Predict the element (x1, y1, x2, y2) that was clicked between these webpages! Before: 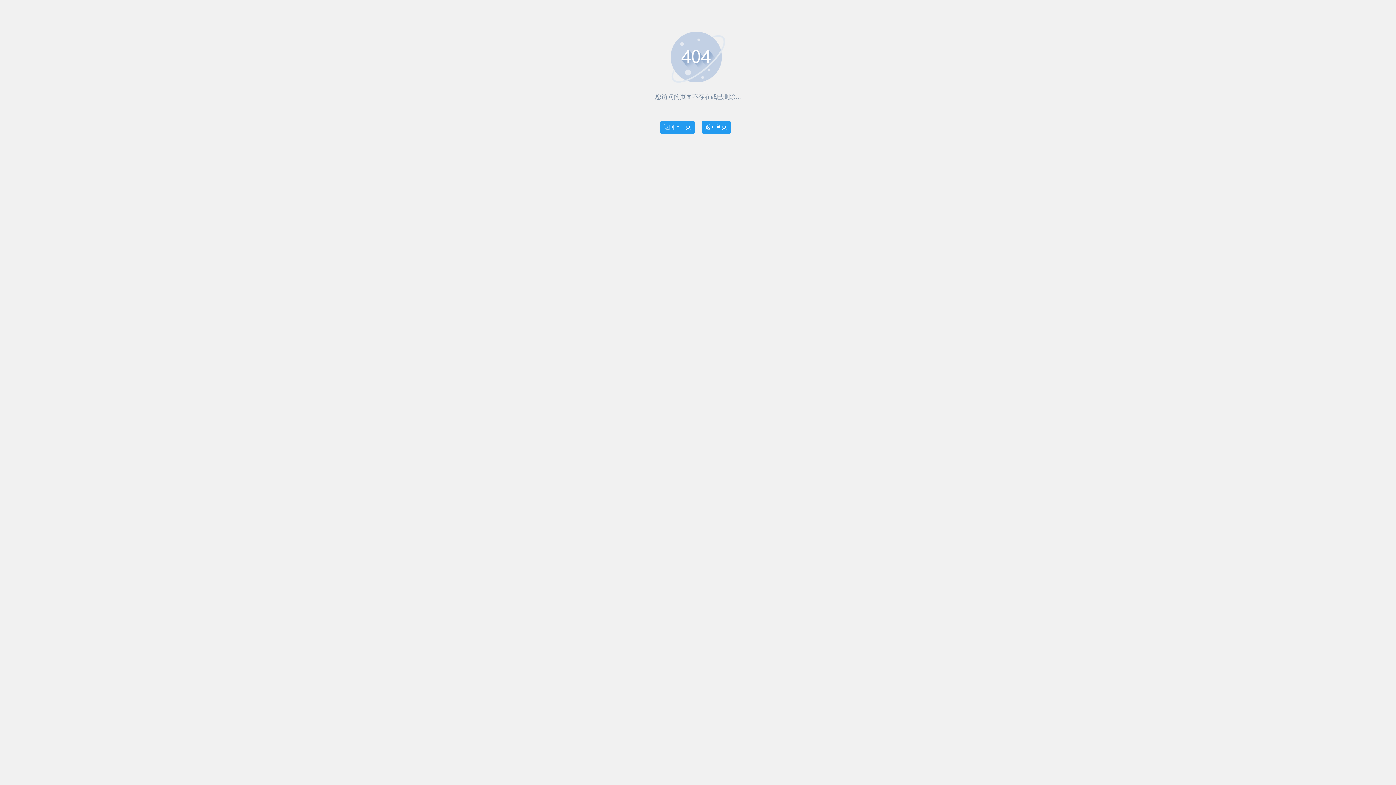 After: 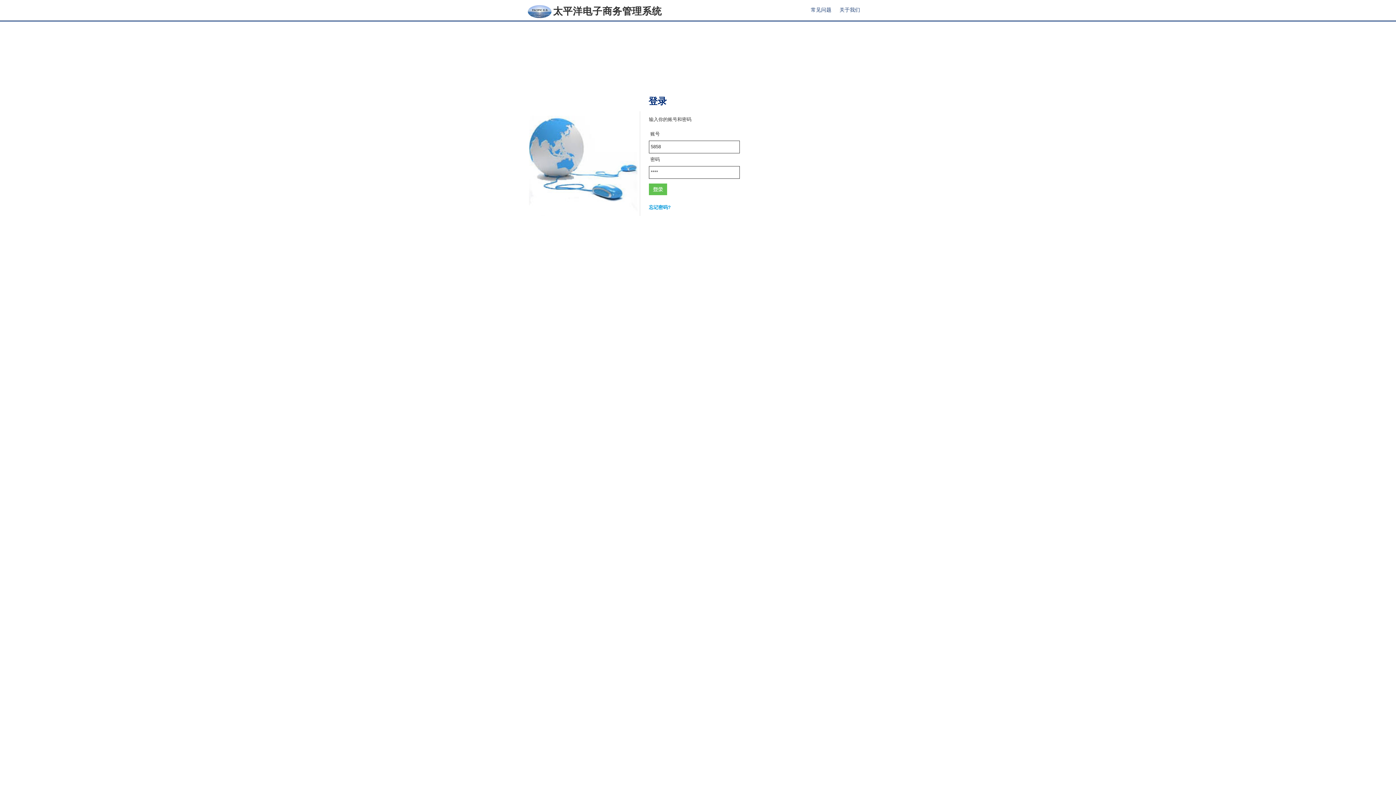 Action: label: 返回首页 bbox: (701, 120, 730, 133)